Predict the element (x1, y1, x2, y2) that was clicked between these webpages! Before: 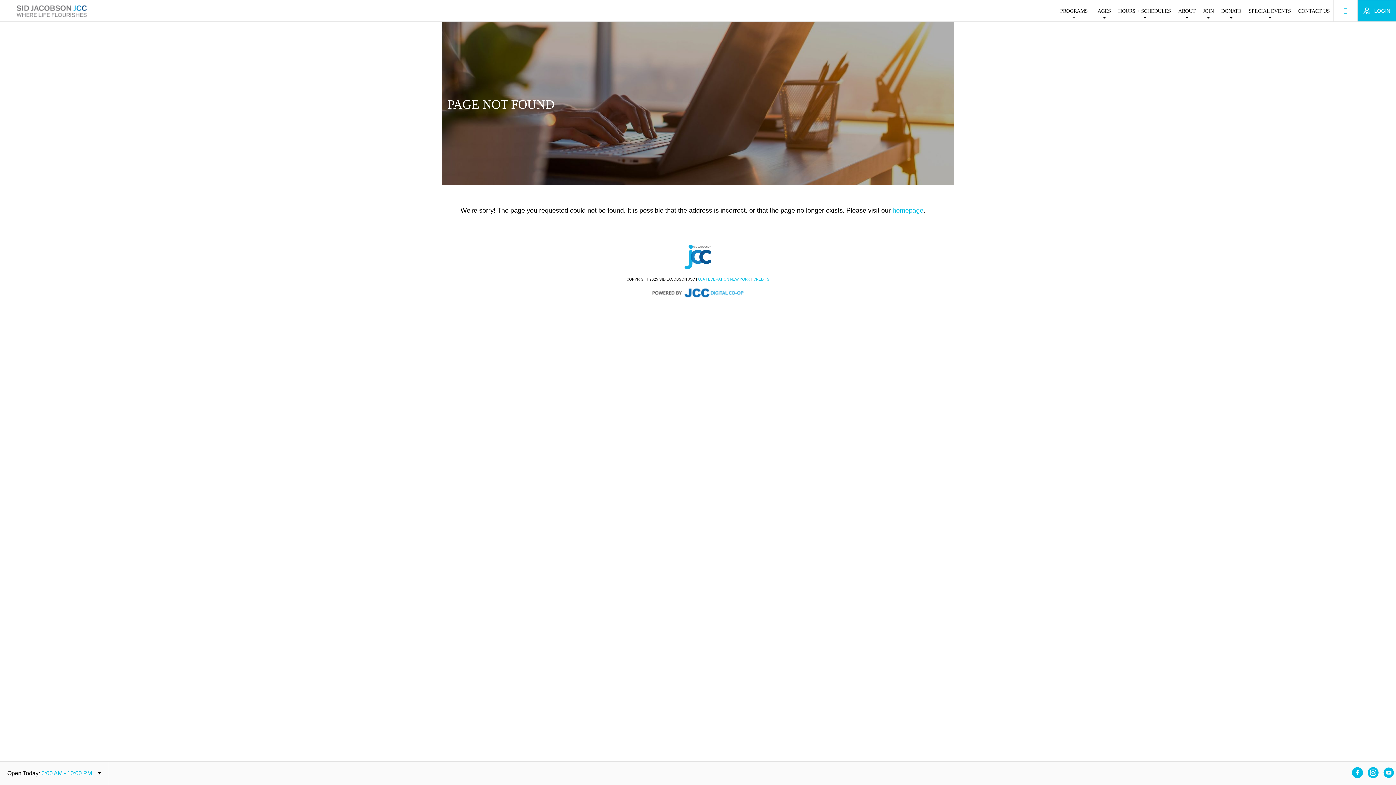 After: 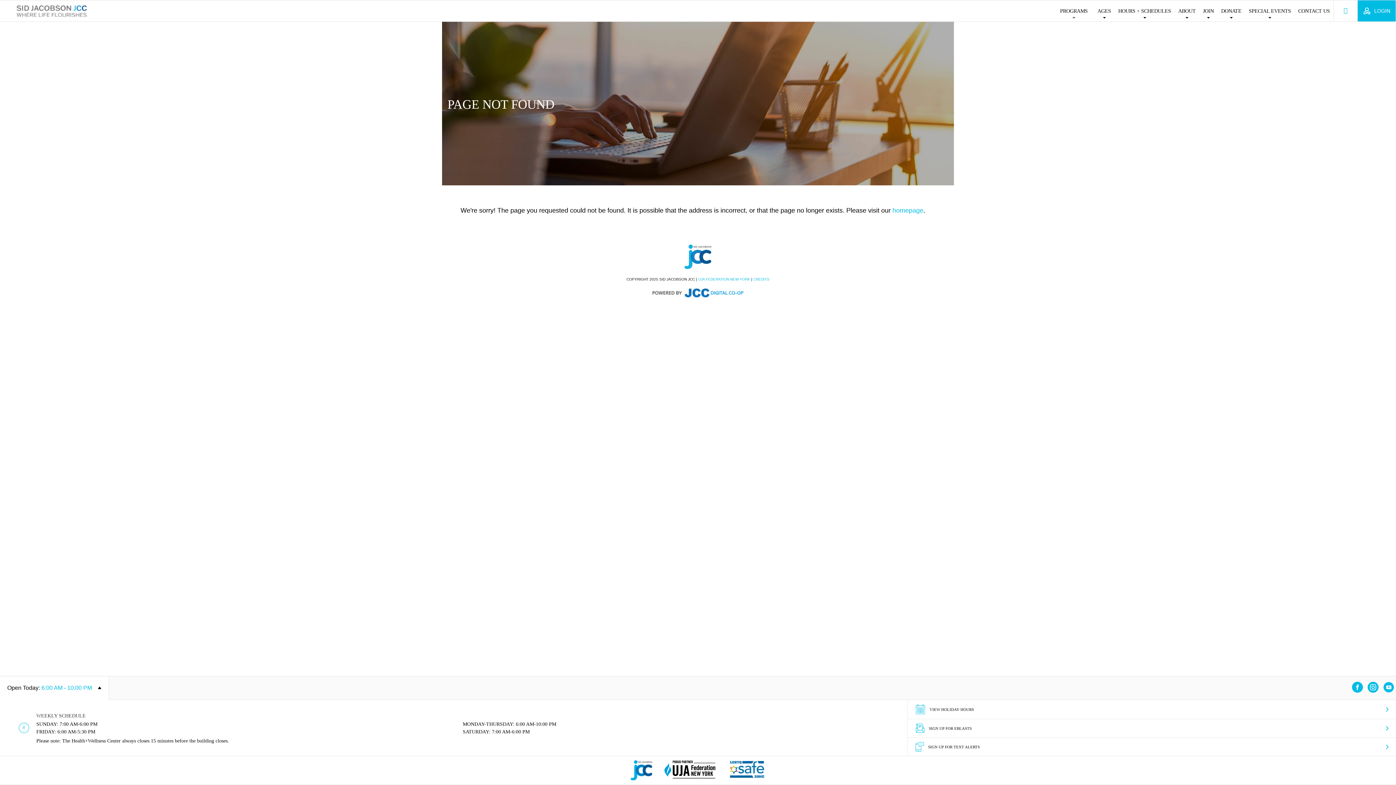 Action: bbox: (0, 762, 109, 785) label: Open Today: 6:00 AM - 10:00 PM